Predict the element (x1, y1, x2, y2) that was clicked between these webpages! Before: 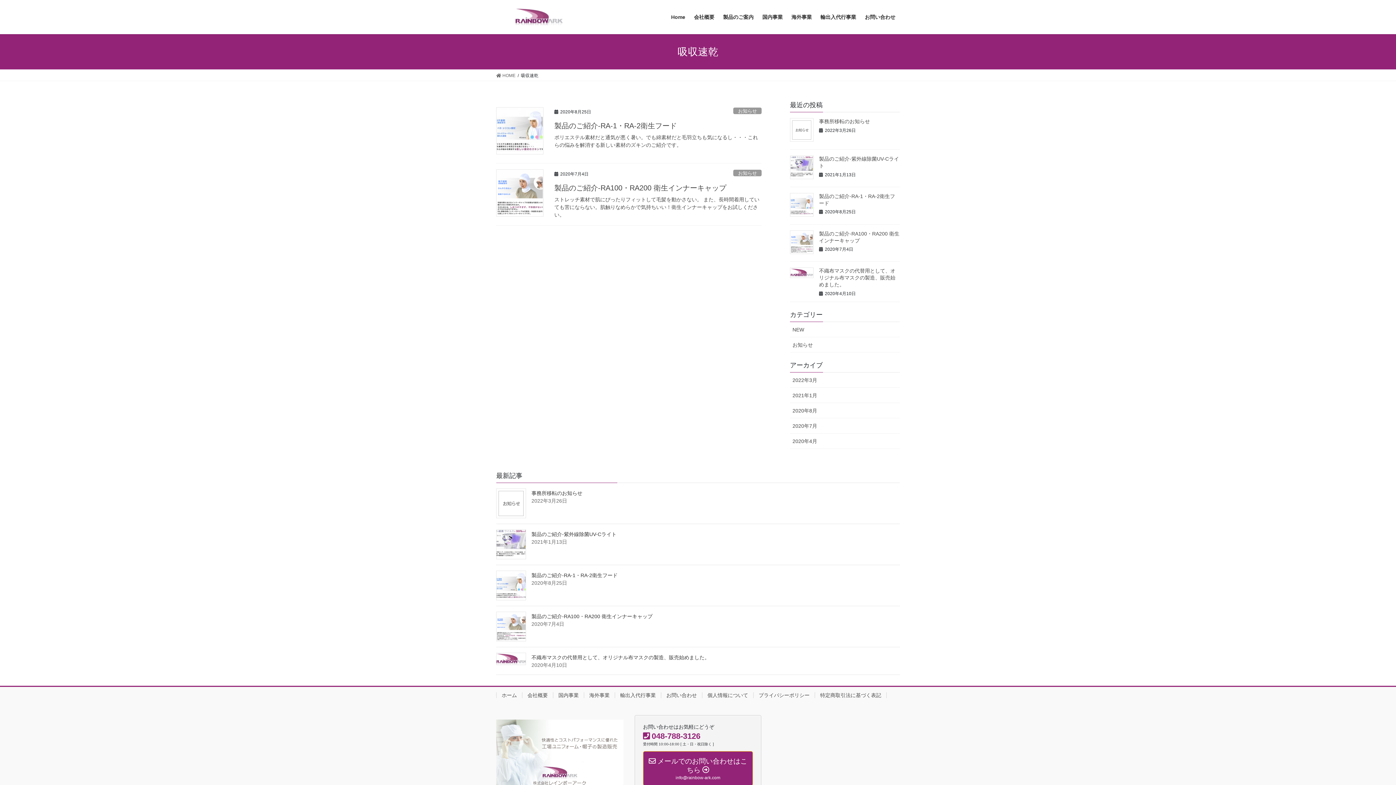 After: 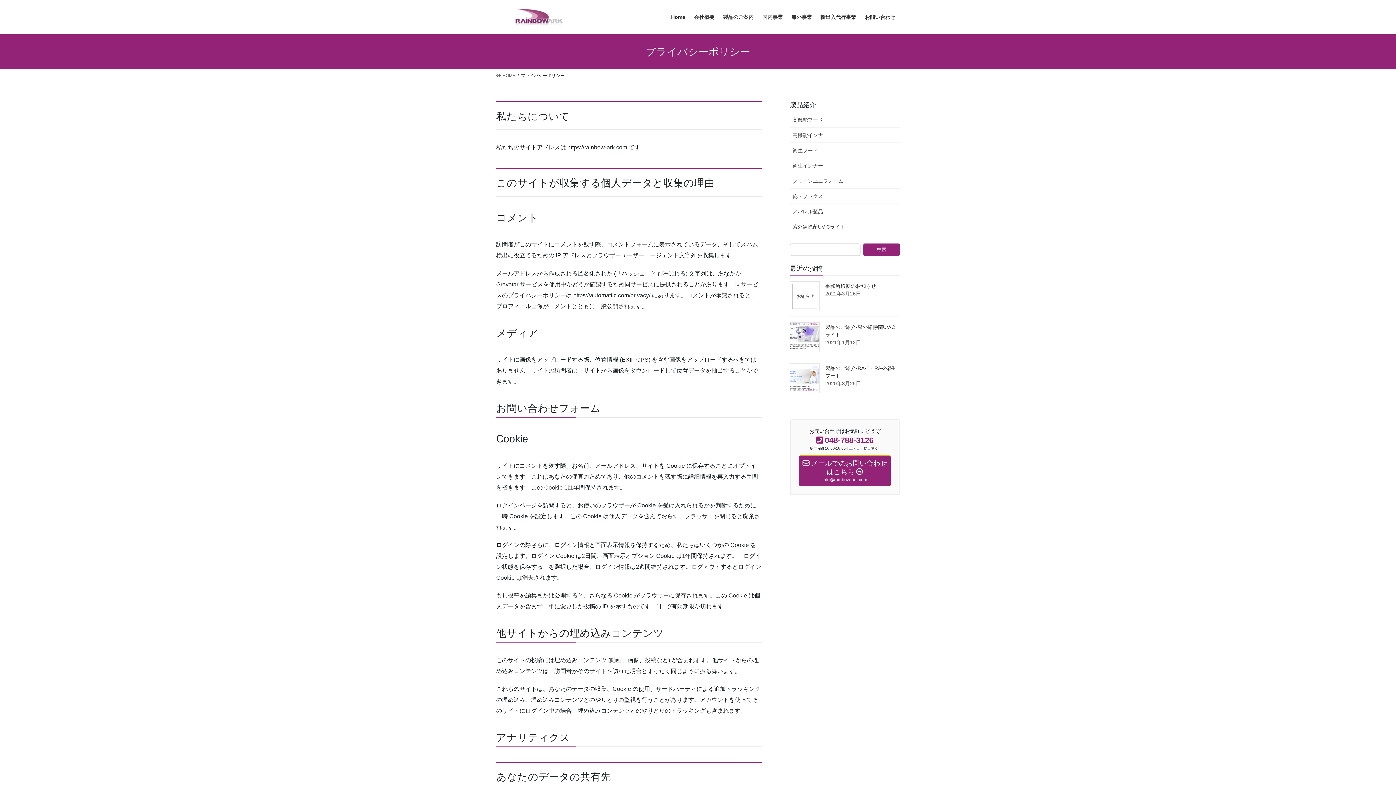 Action: label: プライバシーポリシー bbox: (753, 692, 814, 698)